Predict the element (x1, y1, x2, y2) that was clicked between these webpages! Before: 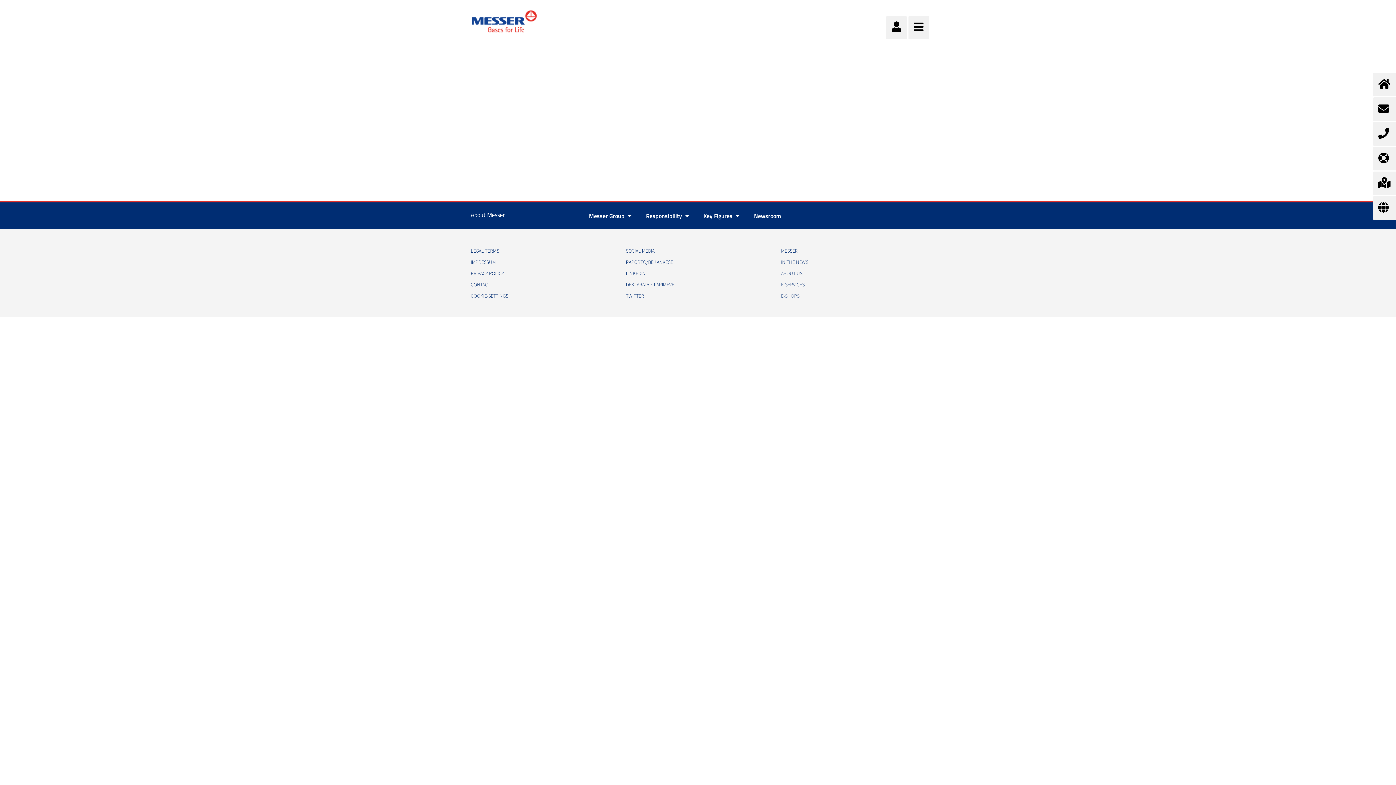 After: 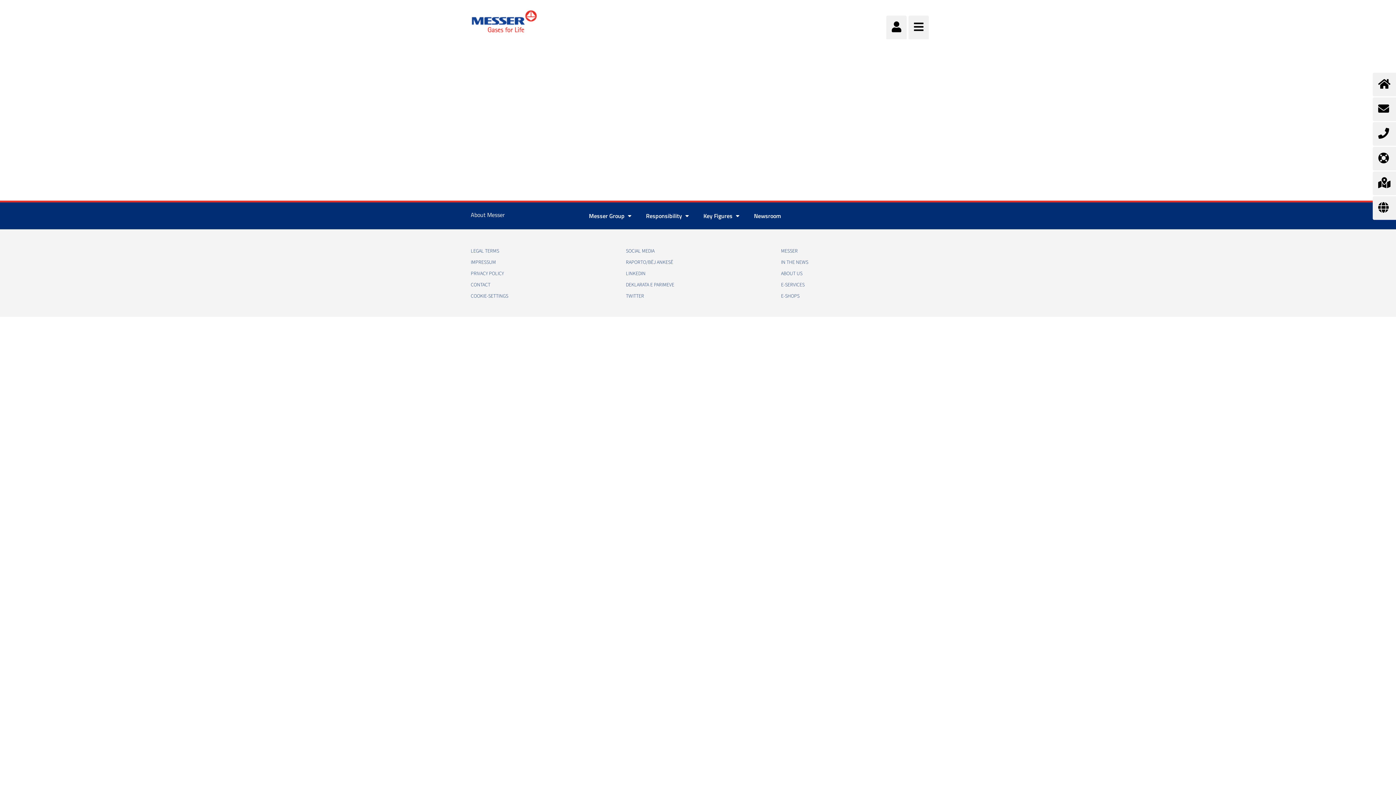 Action: label: MESSER bbox: (781, 247, 797, 254)